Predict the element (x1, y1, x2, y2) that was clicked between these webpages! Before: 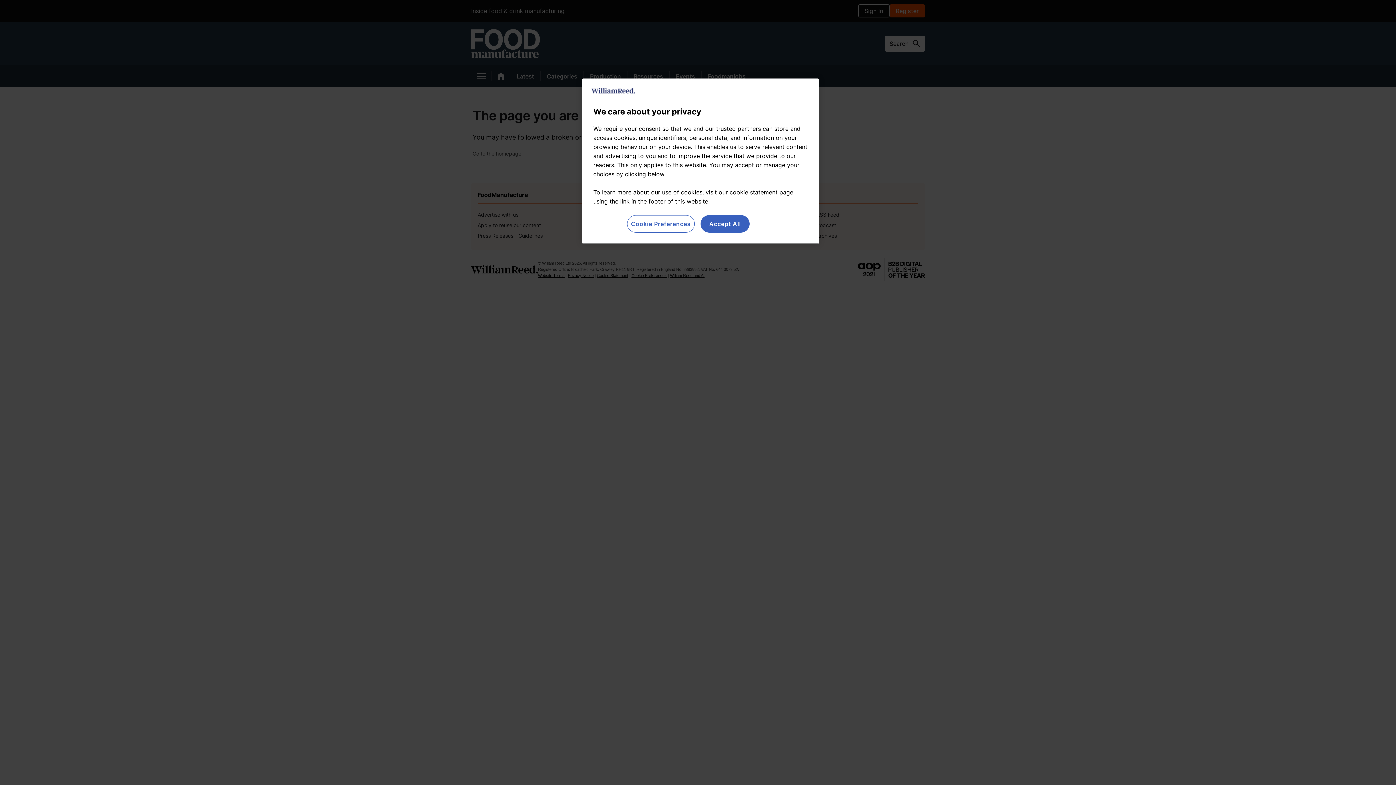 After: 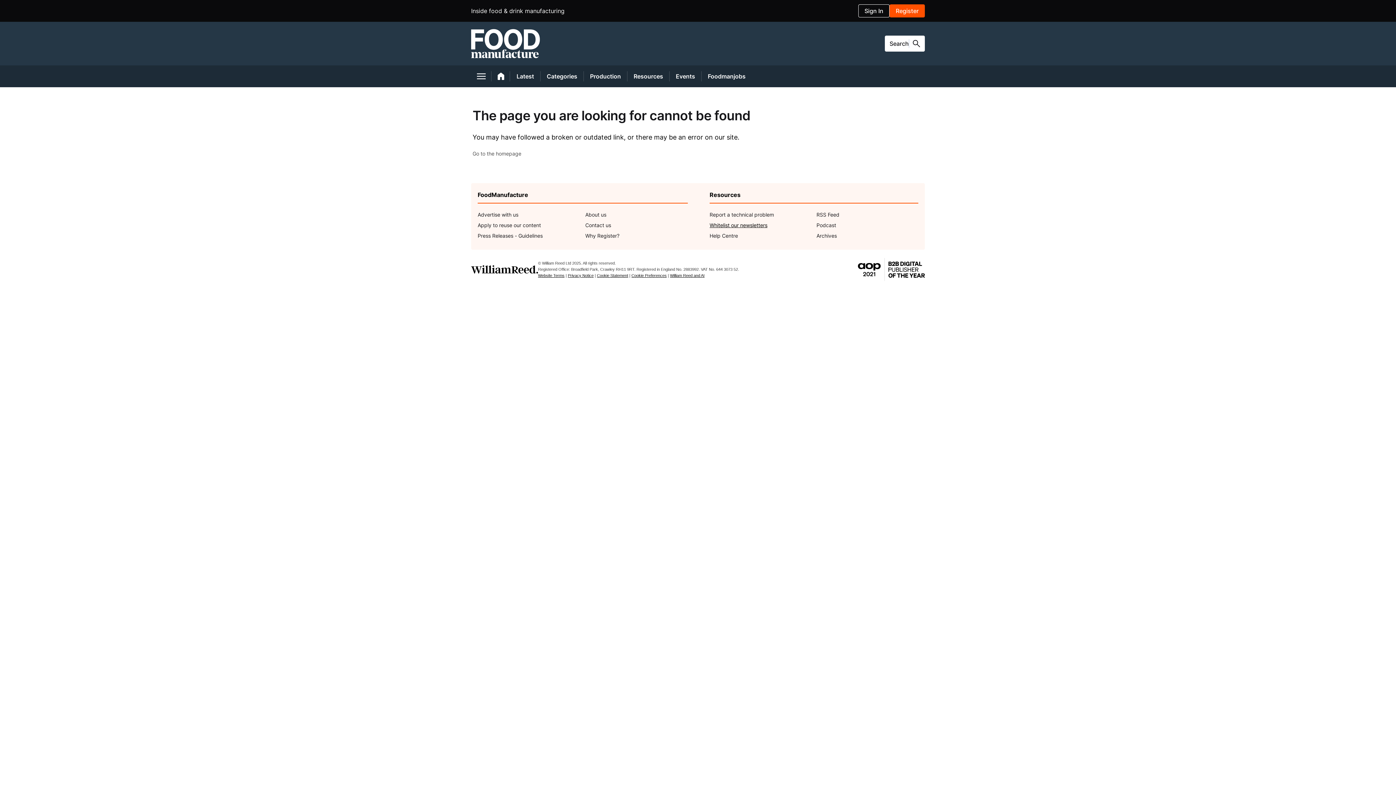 Action: bbox: (700, 215, 749, 232) label: Accept All